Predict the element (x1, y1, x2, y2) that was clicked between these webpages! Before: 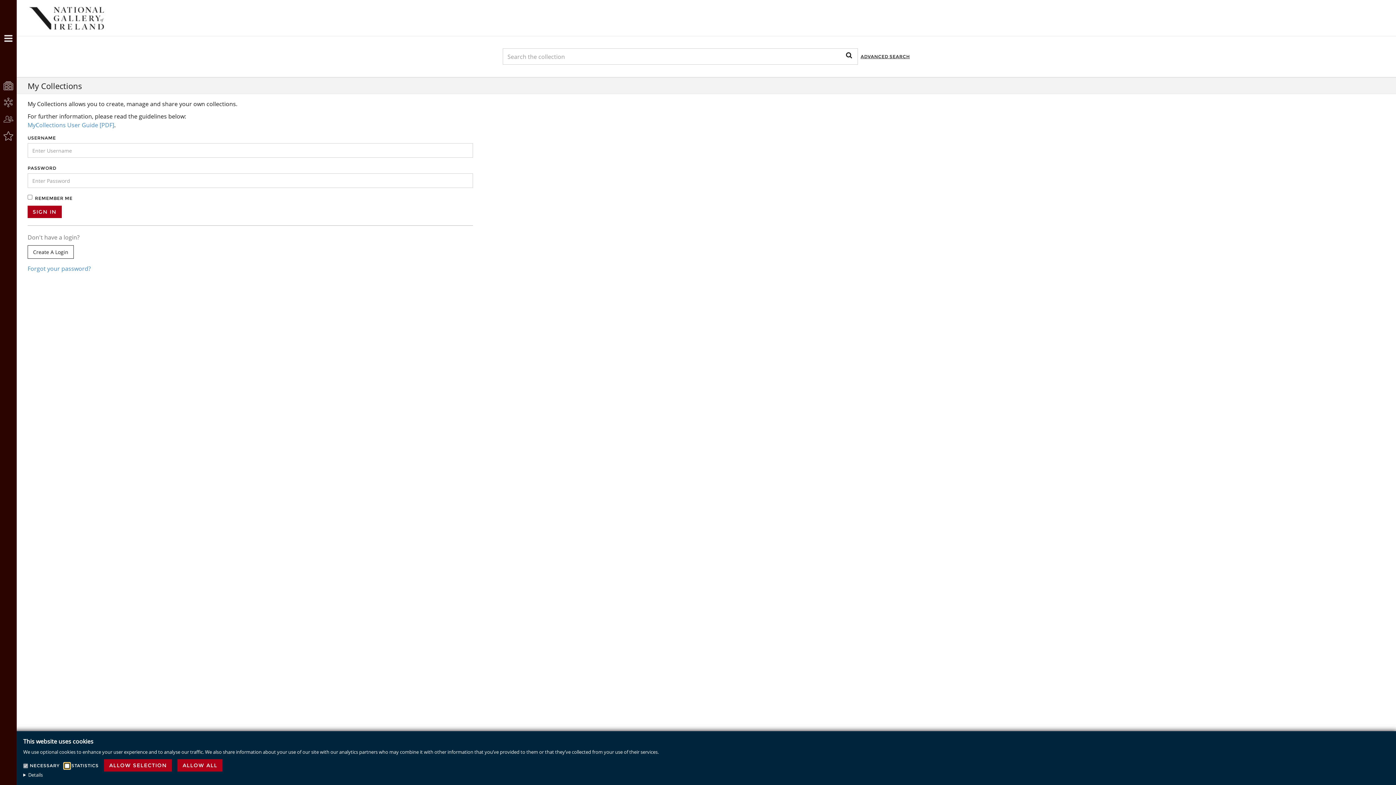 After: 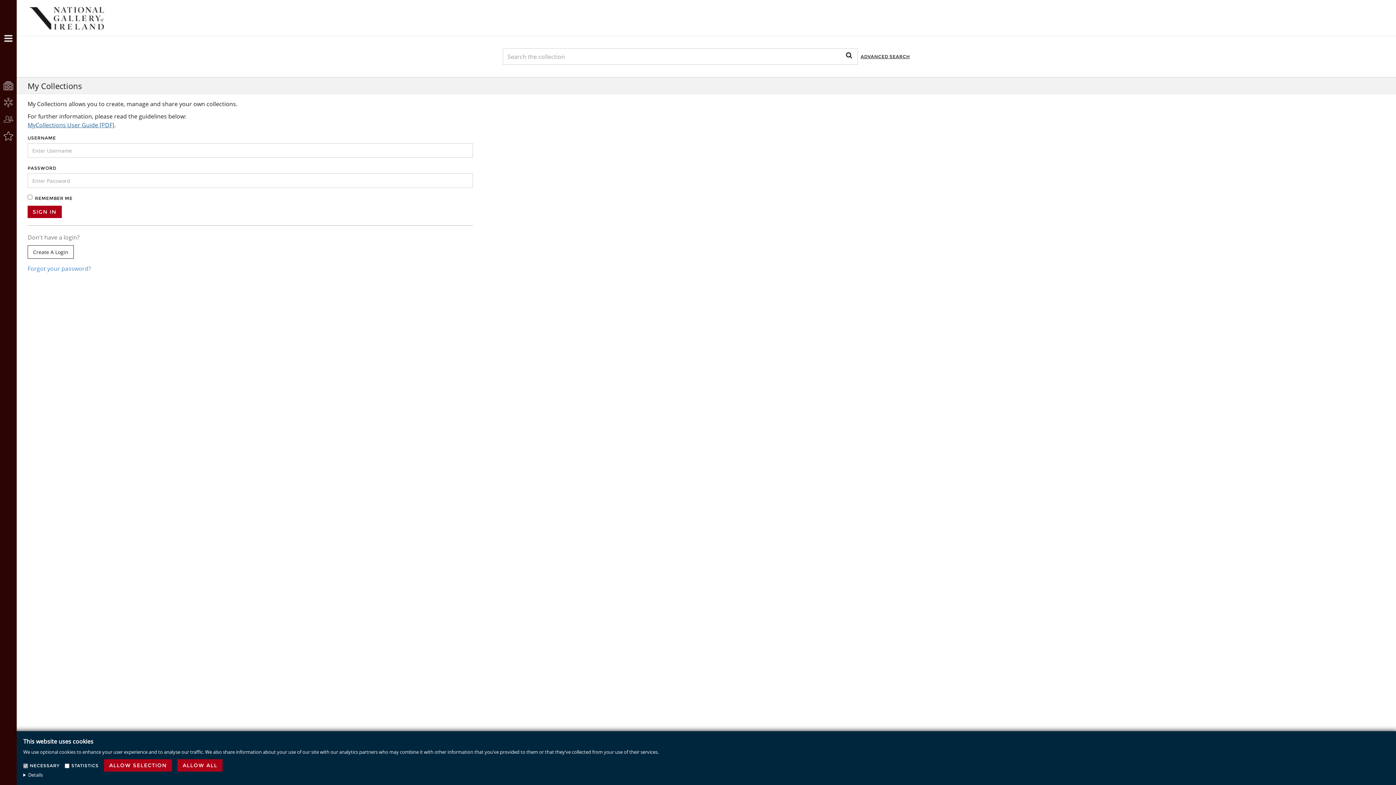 Action: bbox: (27, 121, 114, 129) label: MyCollections User Guide [PDF]